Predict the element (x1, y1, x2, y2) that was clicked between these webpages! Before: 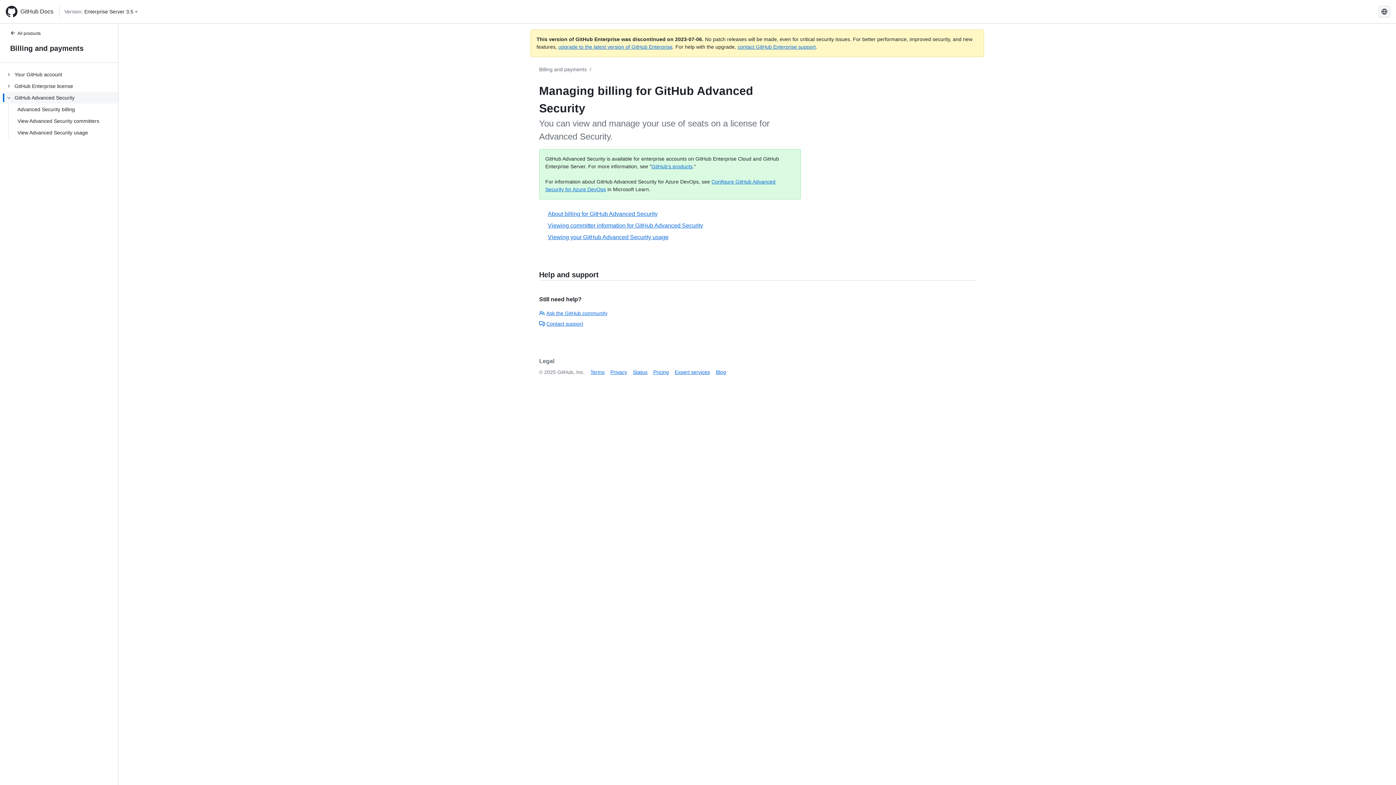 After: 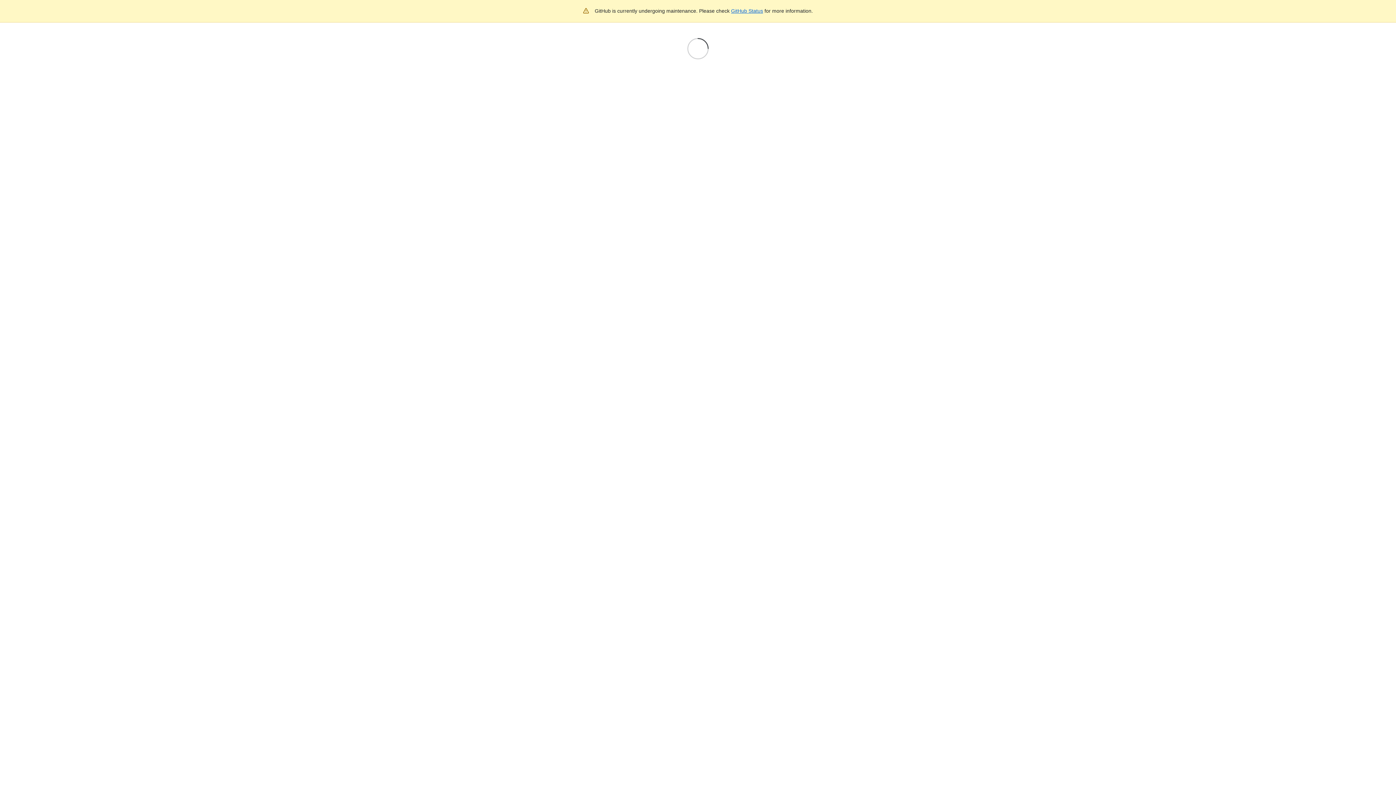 Action: bbox: (539, 321, 583, 326) label: Contact support